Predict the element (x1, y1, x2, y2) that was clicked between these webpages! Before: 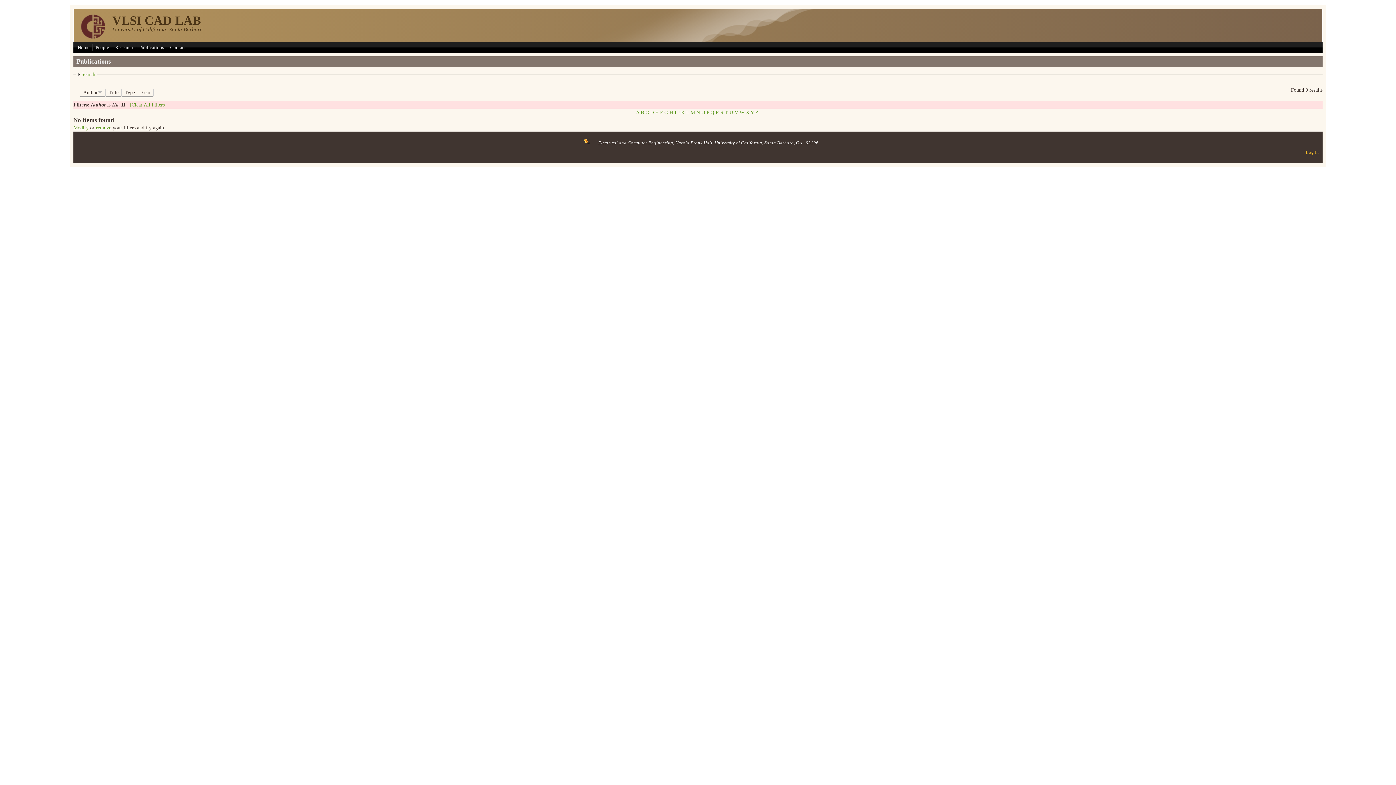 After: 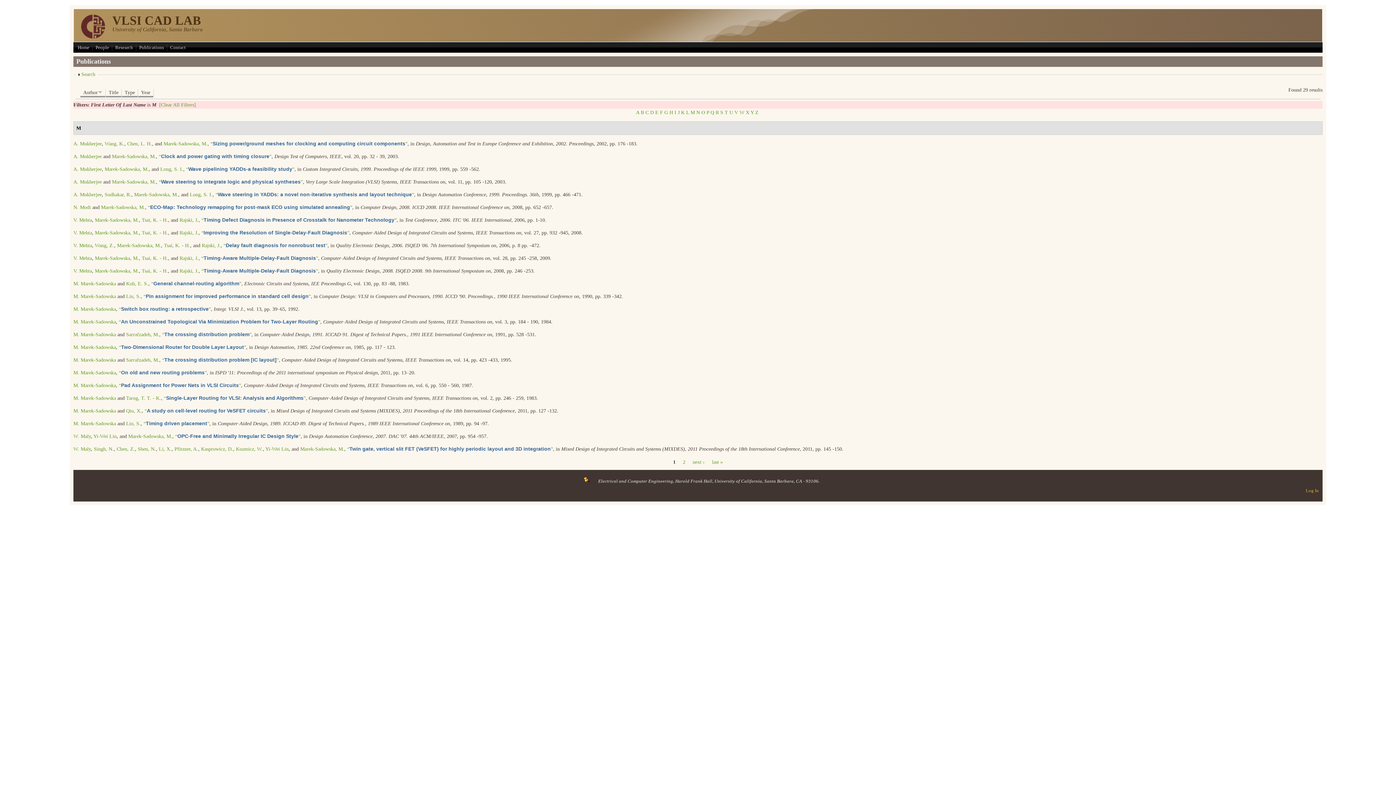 Action: bbox: (690, 109, 695, 115) label: M